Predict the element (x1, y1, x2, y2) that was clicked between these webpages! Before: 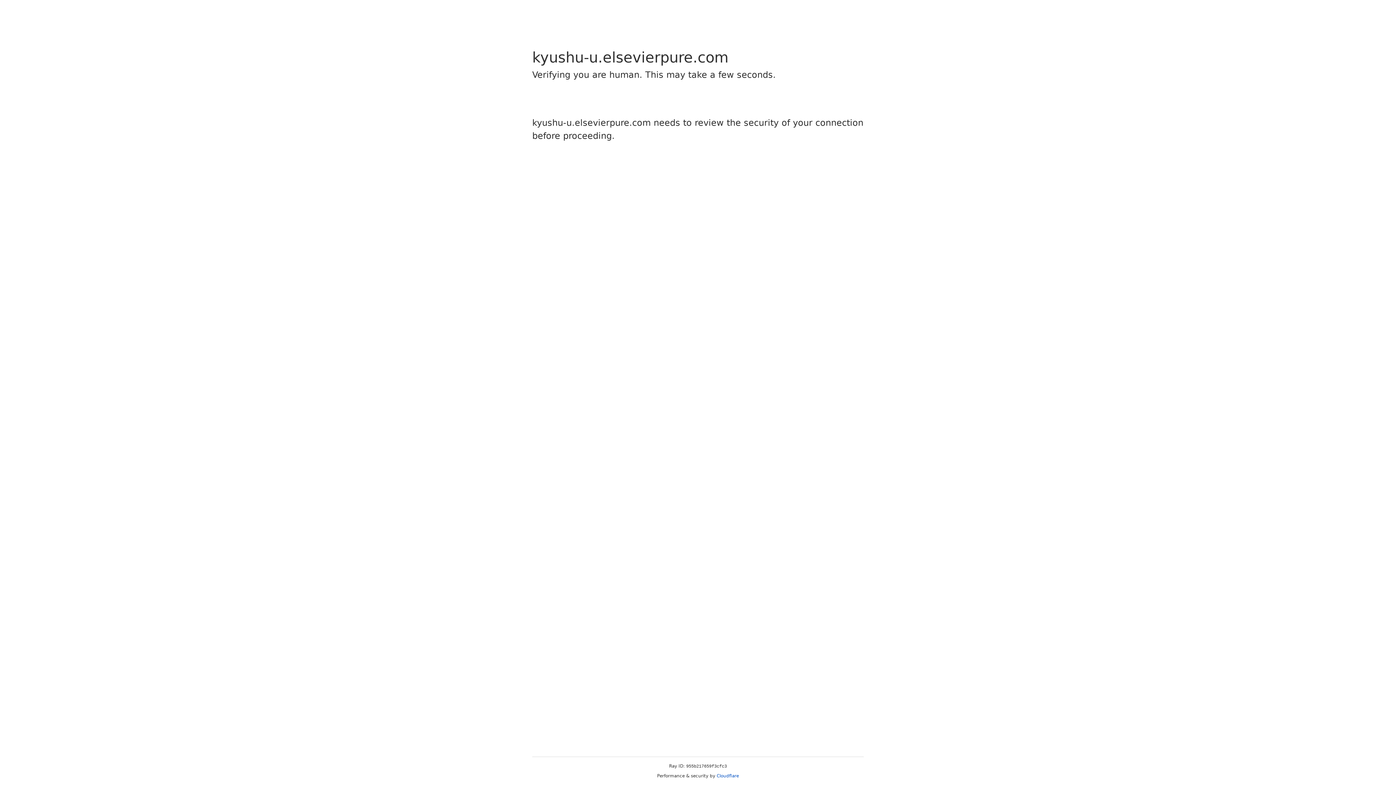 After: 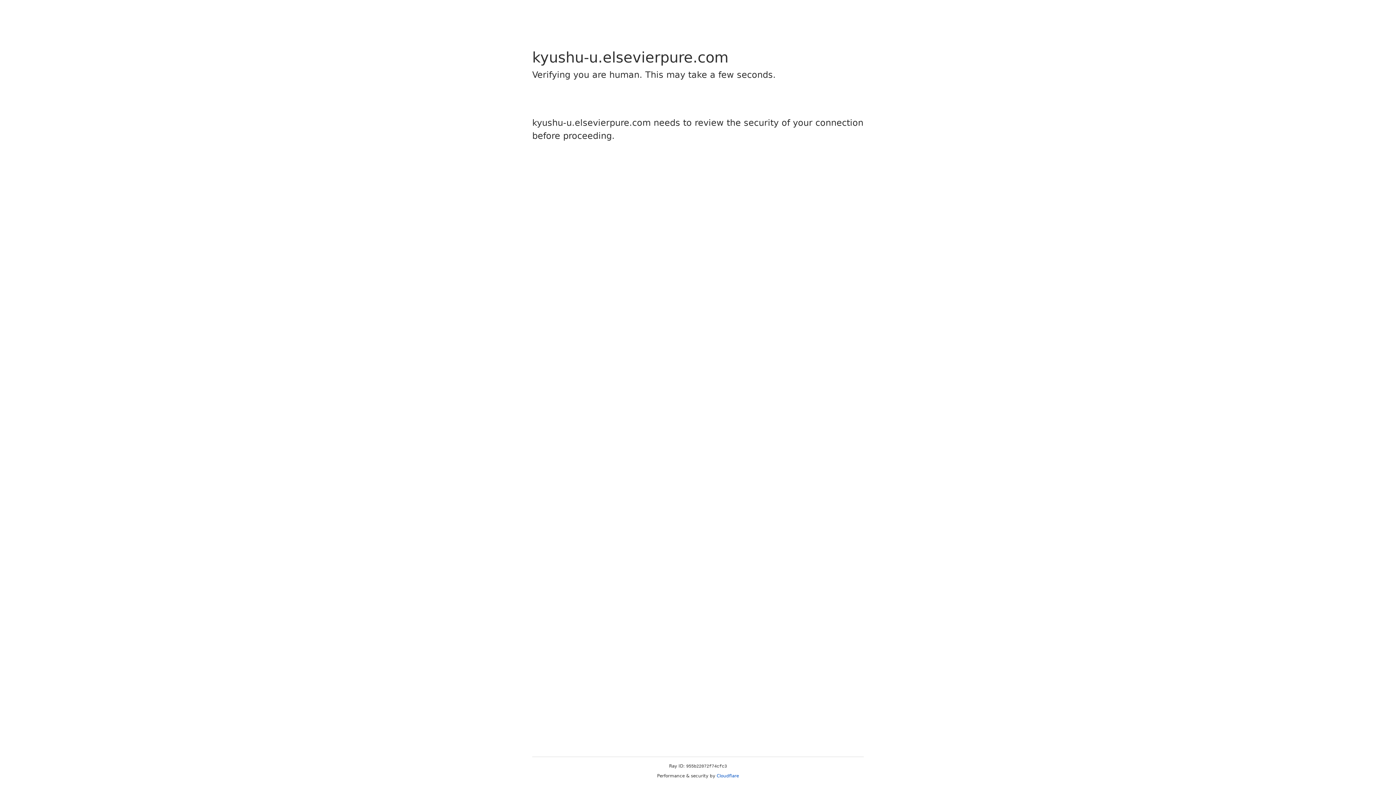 Action: label: Cloudflare bbox: (716, 773, 739, 778)